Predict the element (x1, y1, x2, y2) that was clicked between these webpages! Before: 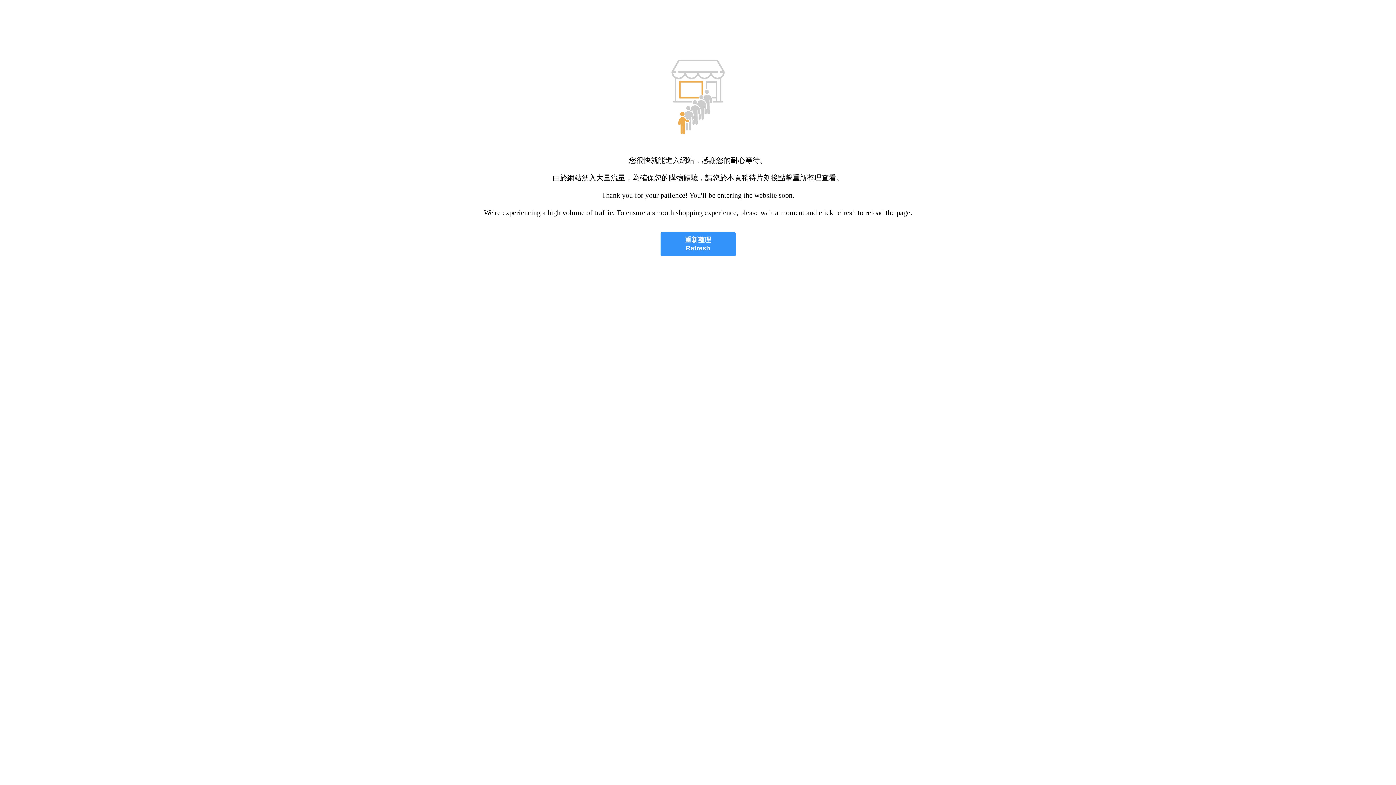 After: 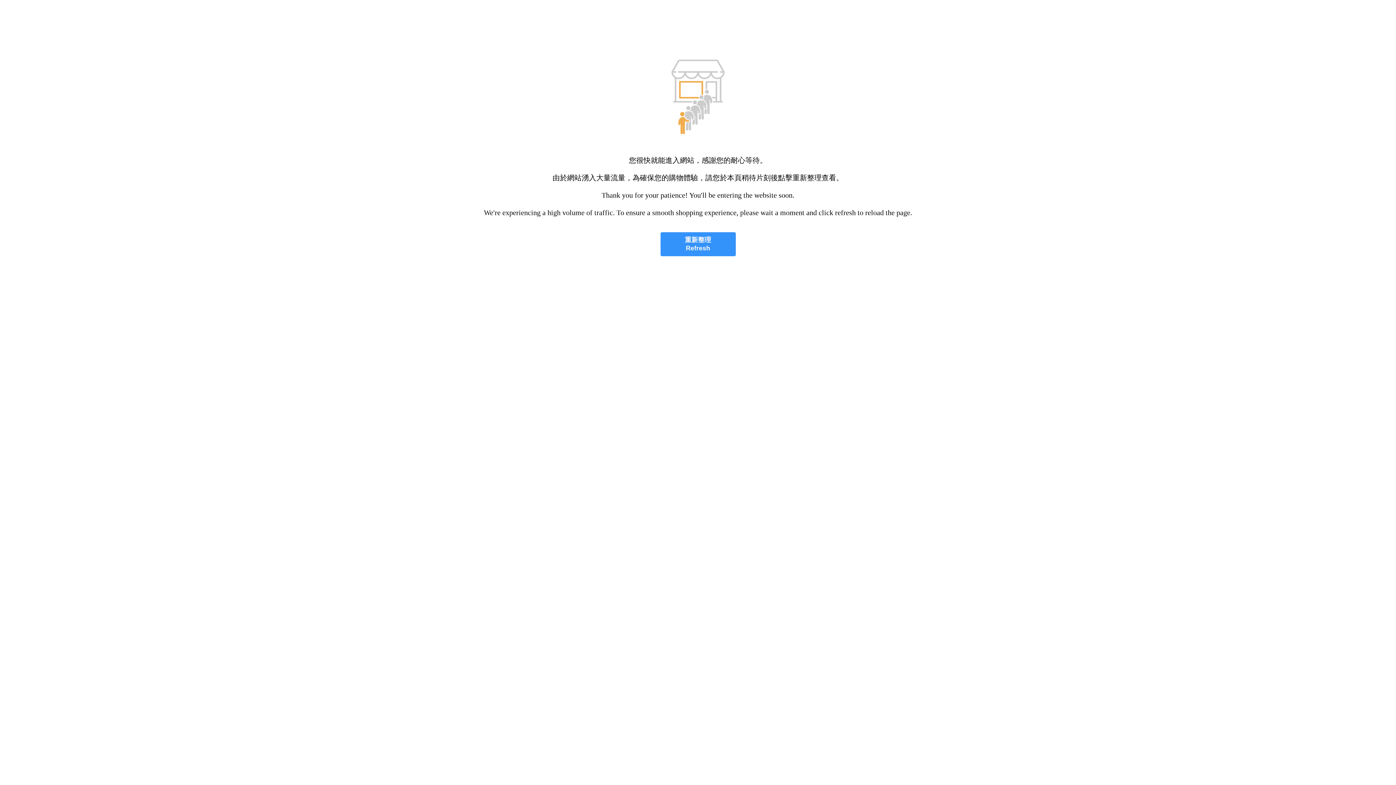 Action: bbox: (660, 232, 735, 256) label: 重新整理
Refresh